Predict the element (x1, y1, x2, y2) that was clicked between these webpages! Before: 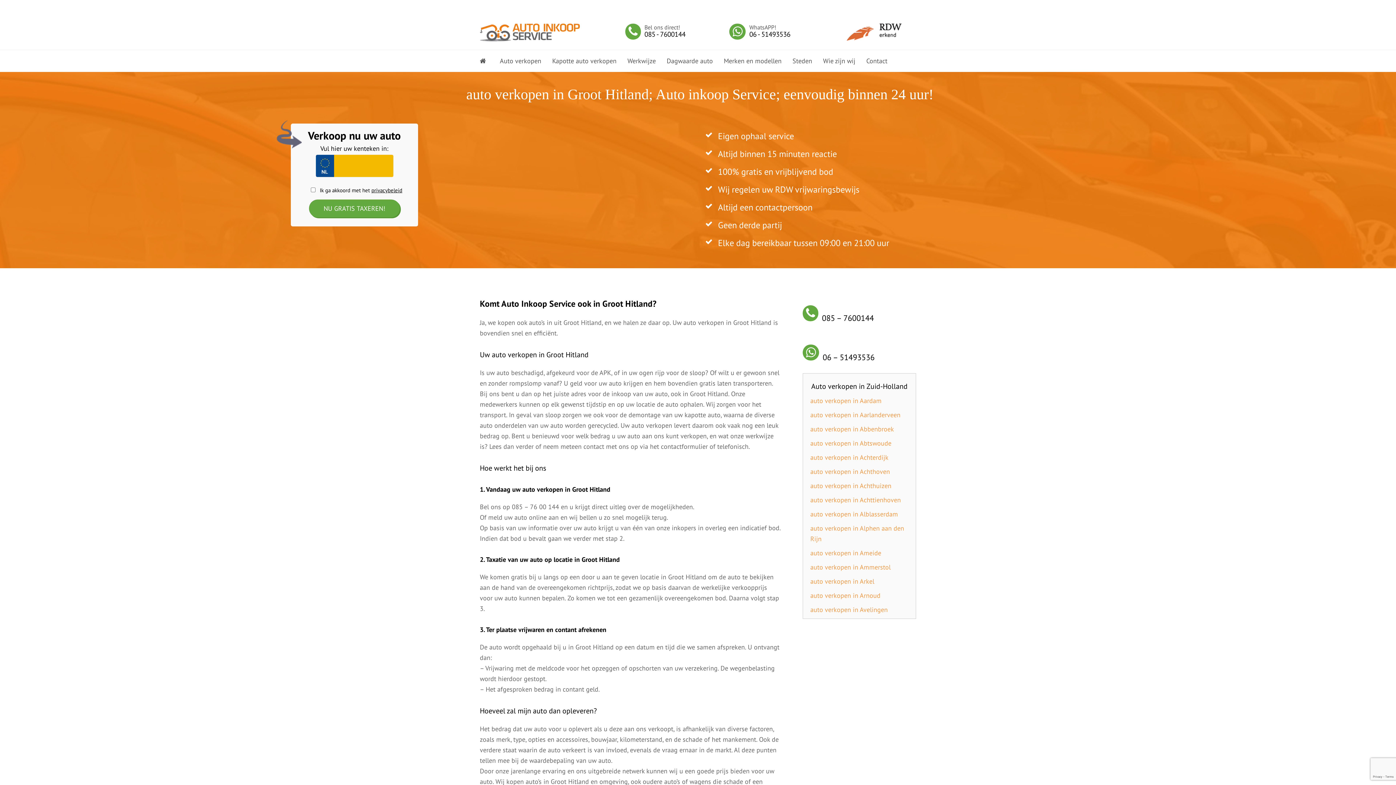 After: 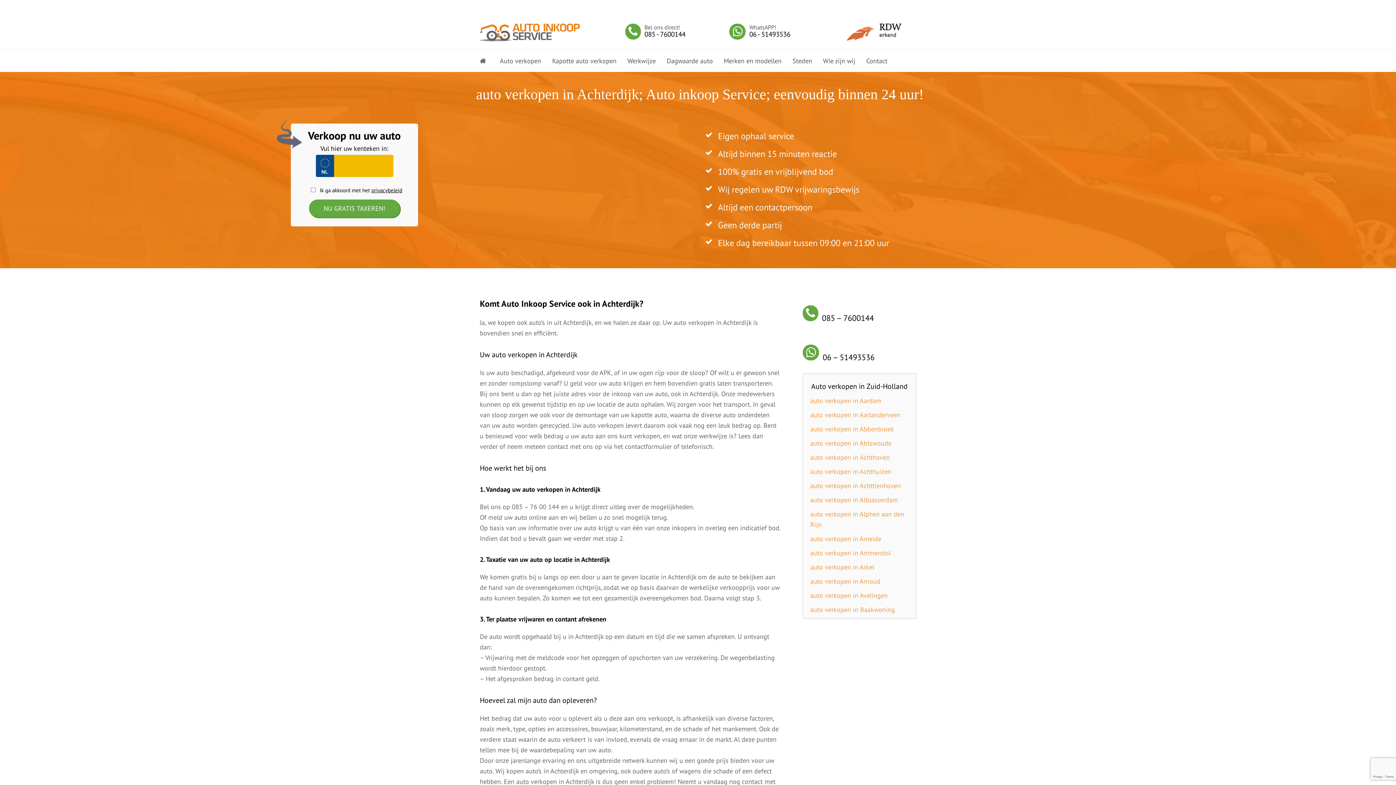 Action: label: auto verkopen in Achterdijk bbox: (810, 453, 888, 461)